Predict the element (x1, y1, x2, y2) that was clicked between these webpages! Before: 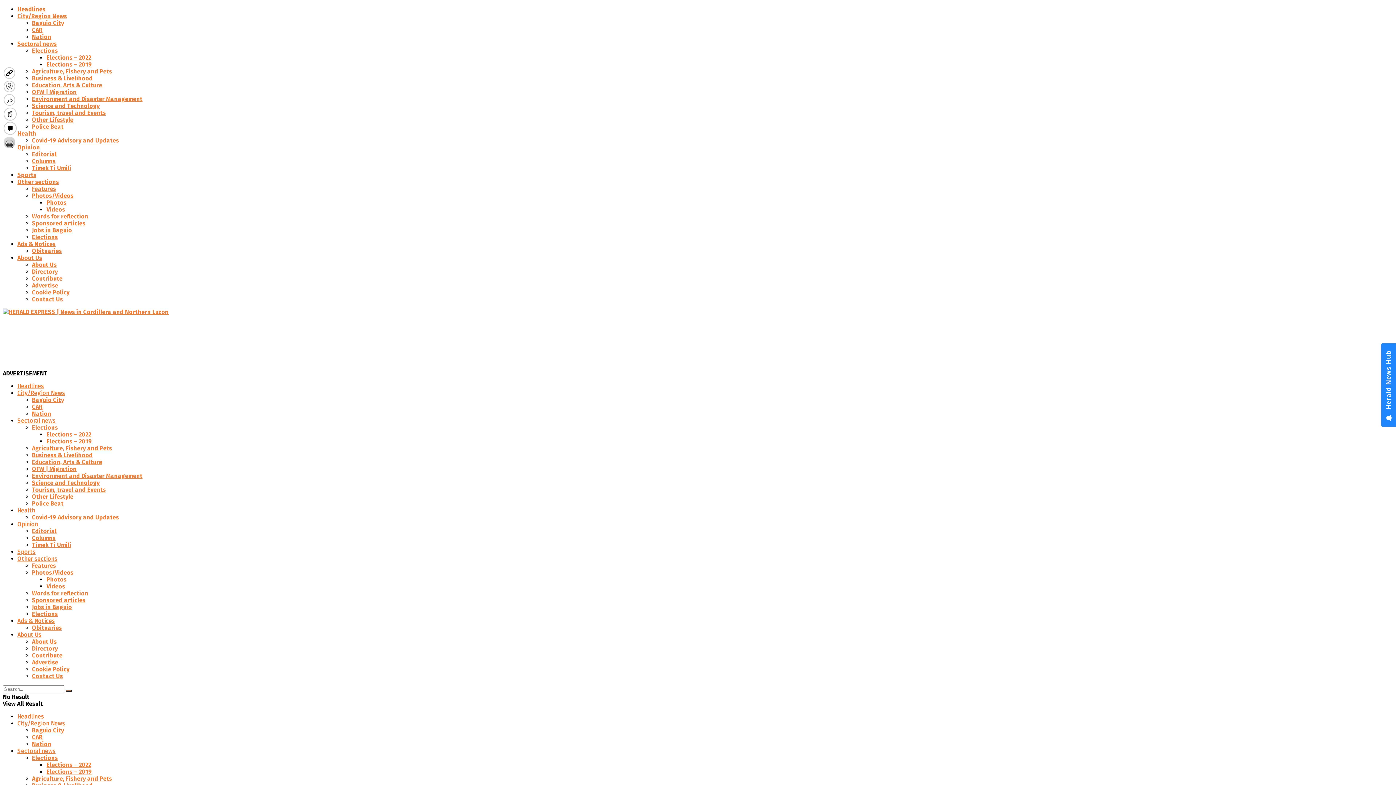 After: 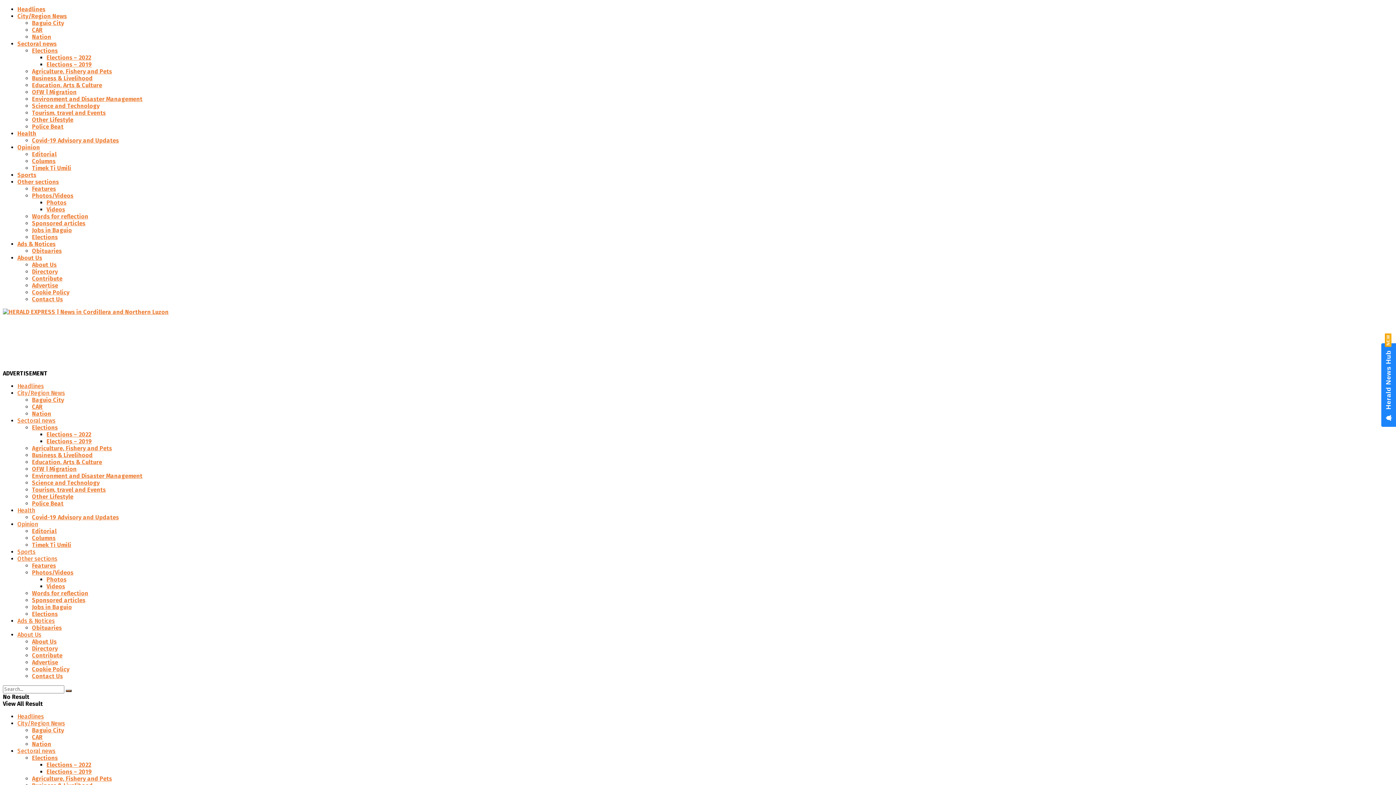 Action: label: Other Lifestyle bbox: (32, 493, 73, 500)